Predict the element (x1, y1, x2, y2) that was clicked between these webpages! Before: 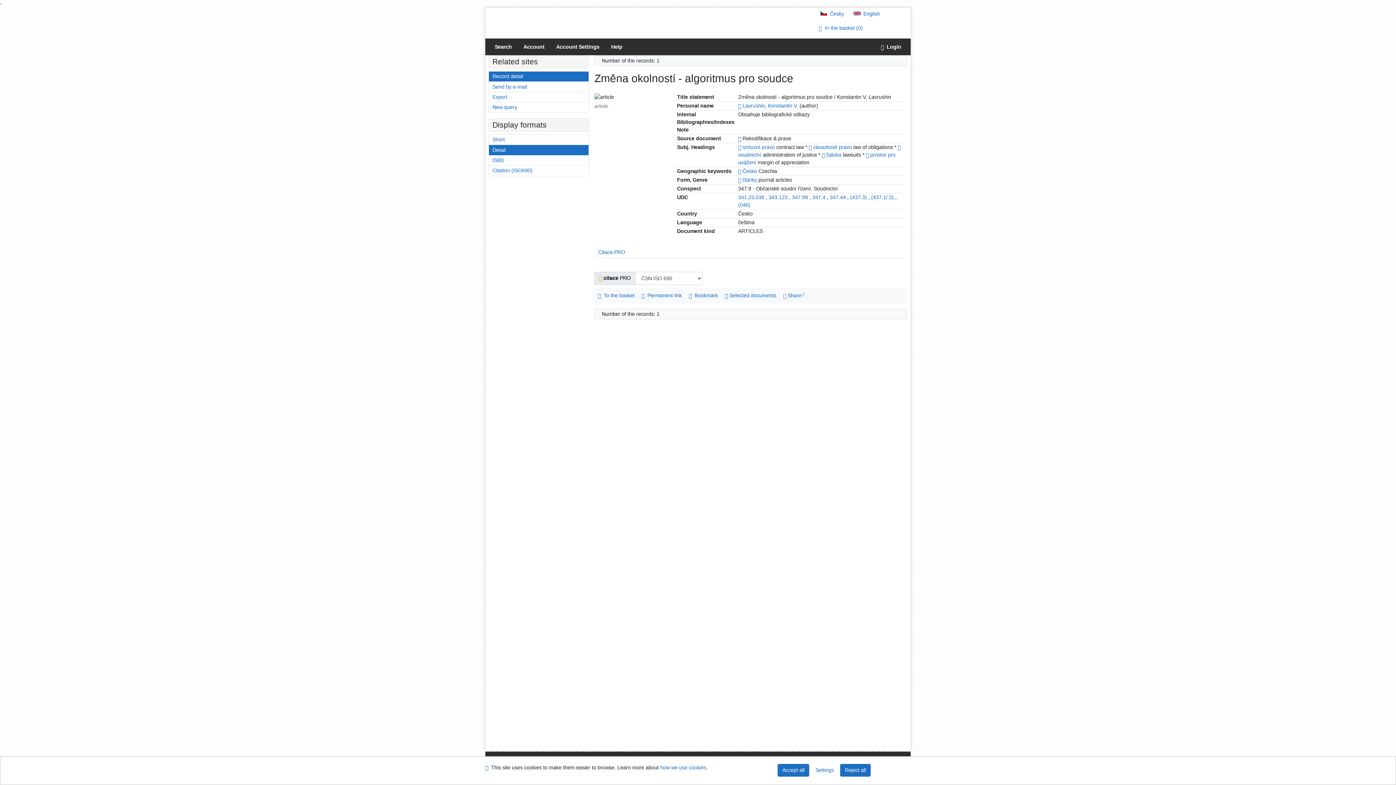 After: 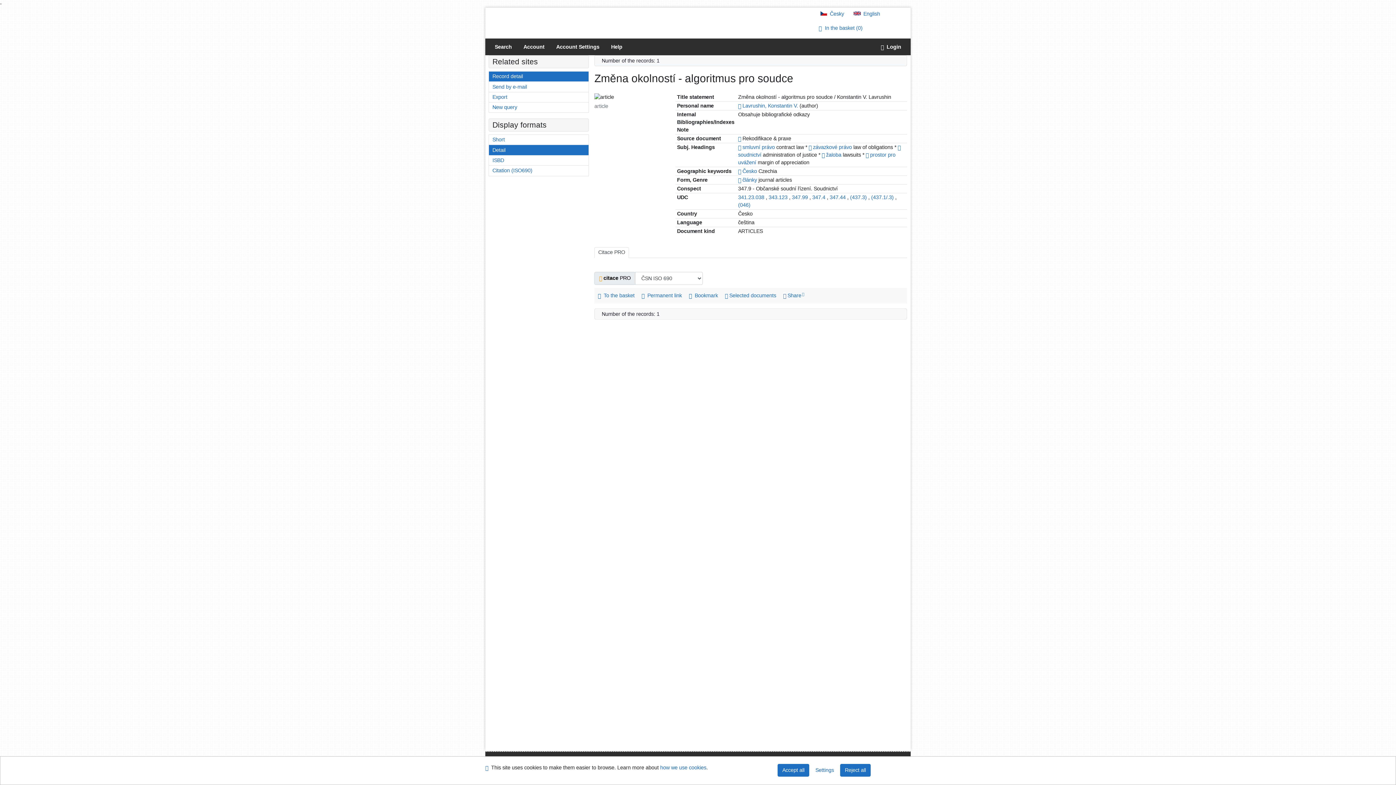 Action: bbox: (594, 247, 629, 258) label: Citace PRO